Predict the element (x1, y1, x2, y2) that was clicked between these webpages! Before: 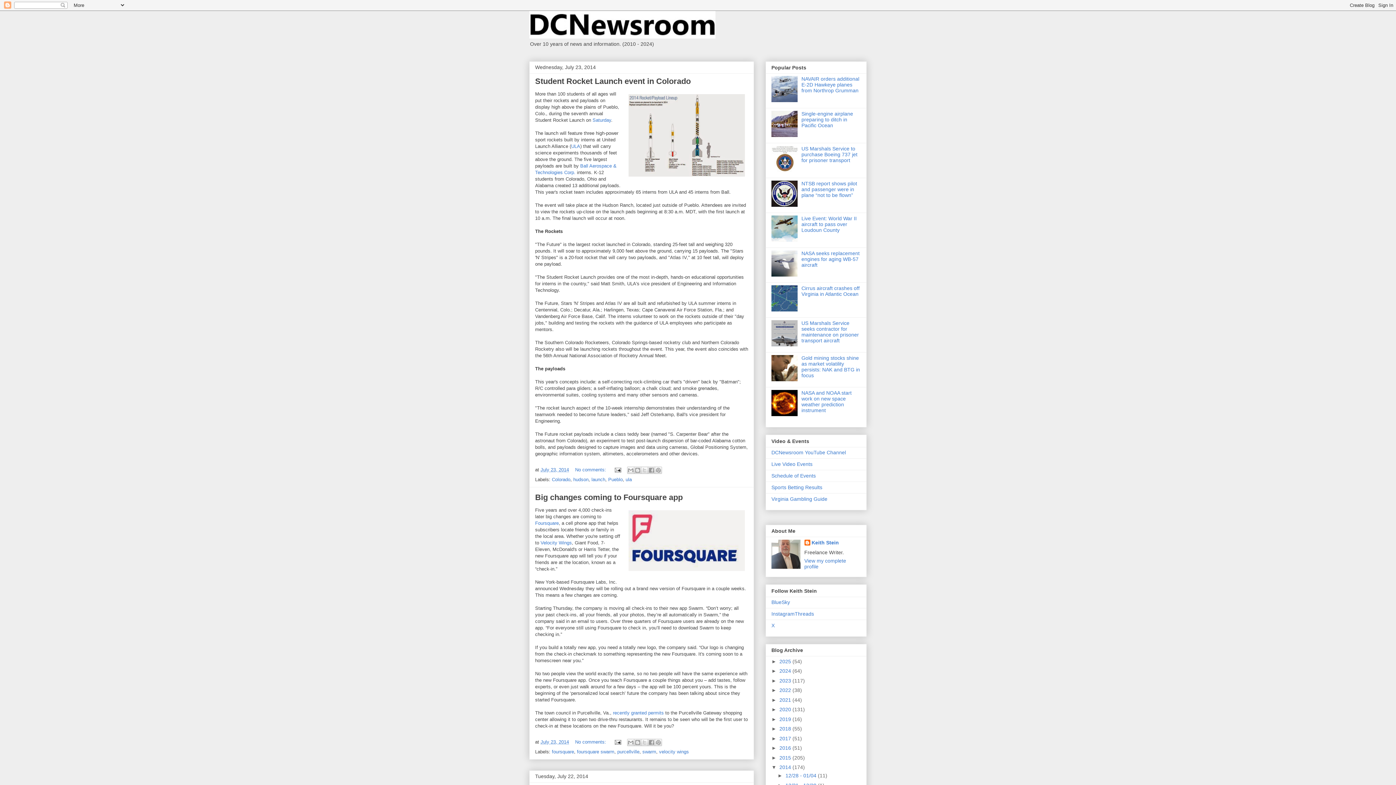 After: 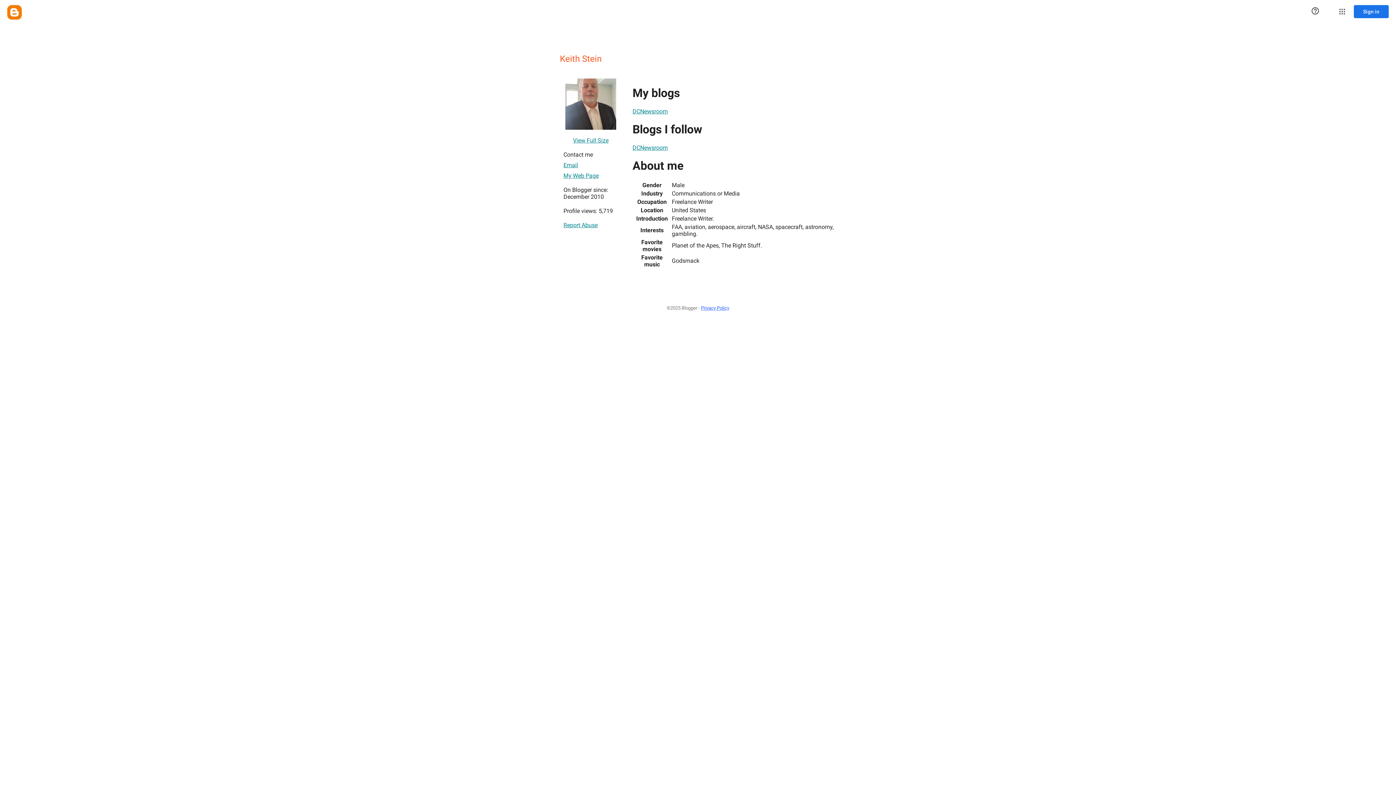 Action: bbox: (804, 540, 839, 547) label: Keith Stein